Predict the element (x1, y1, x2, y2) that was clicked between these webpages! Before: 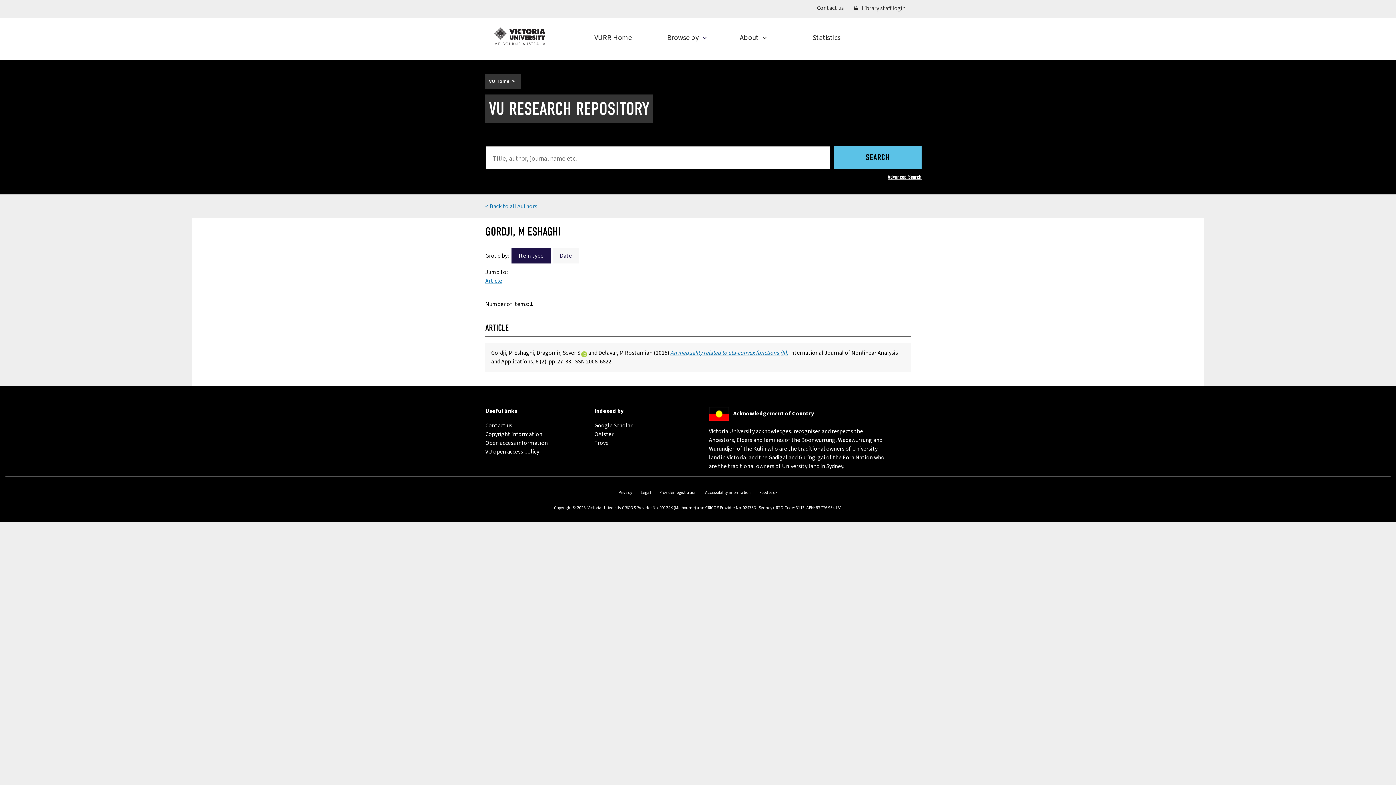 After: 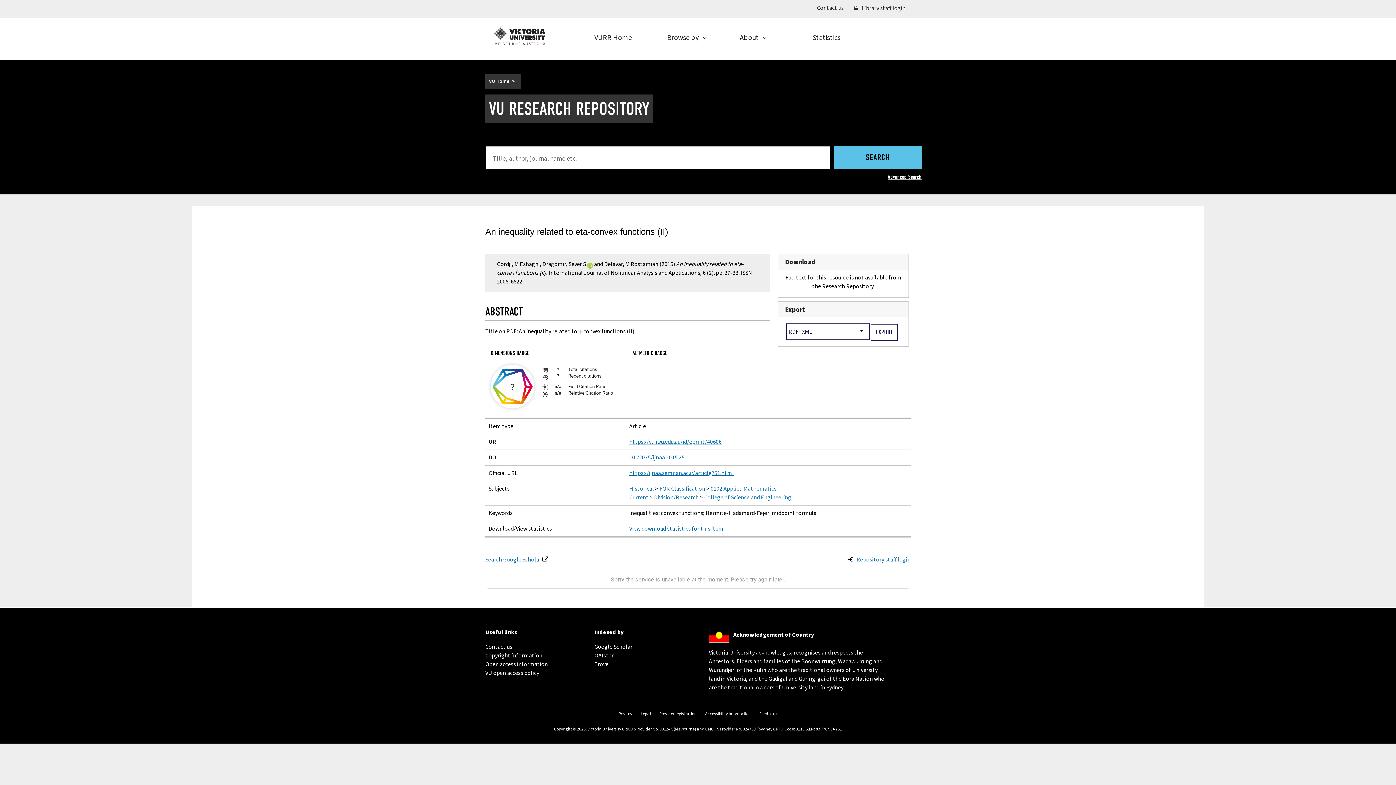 Action: label: An inequality related to eta-convex functions (II). bbox: (670, 349, 788, 357)